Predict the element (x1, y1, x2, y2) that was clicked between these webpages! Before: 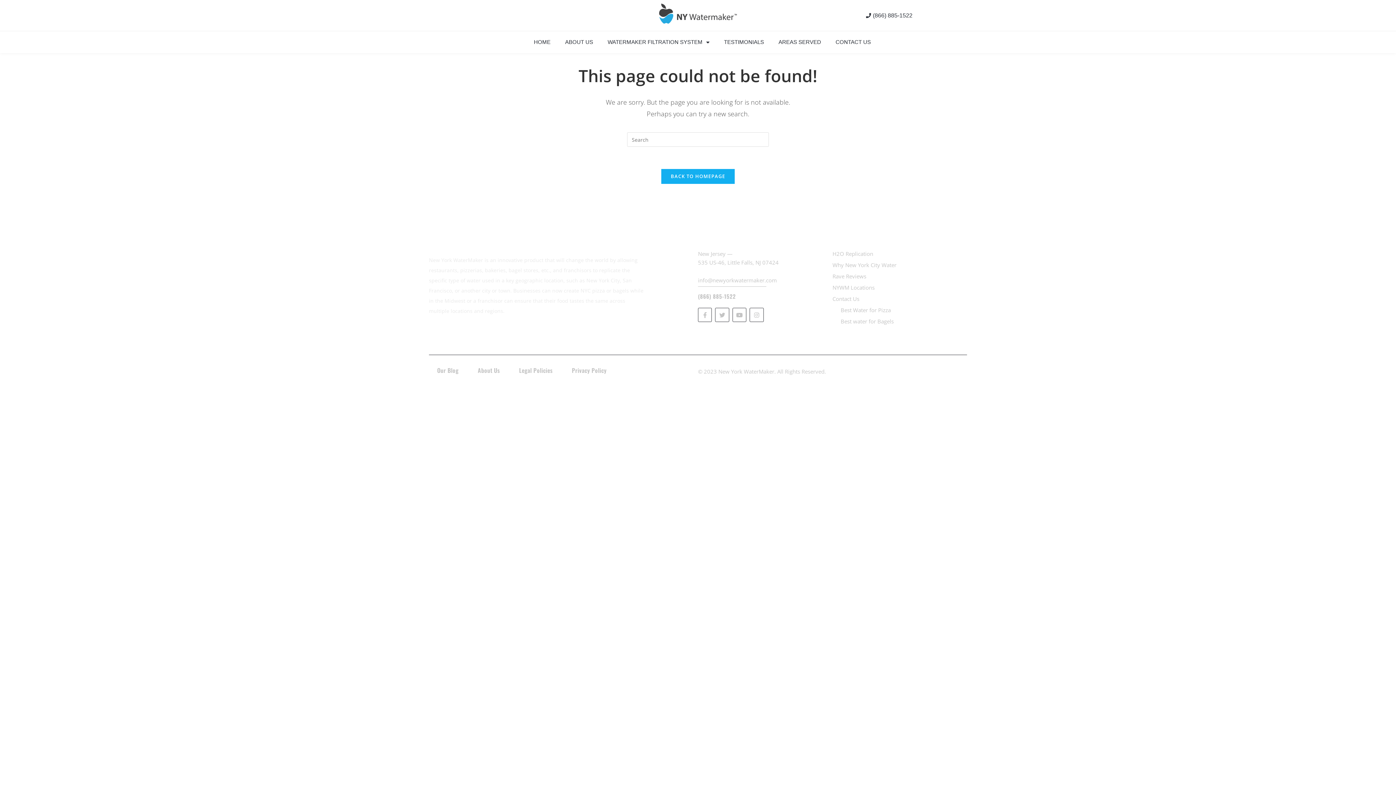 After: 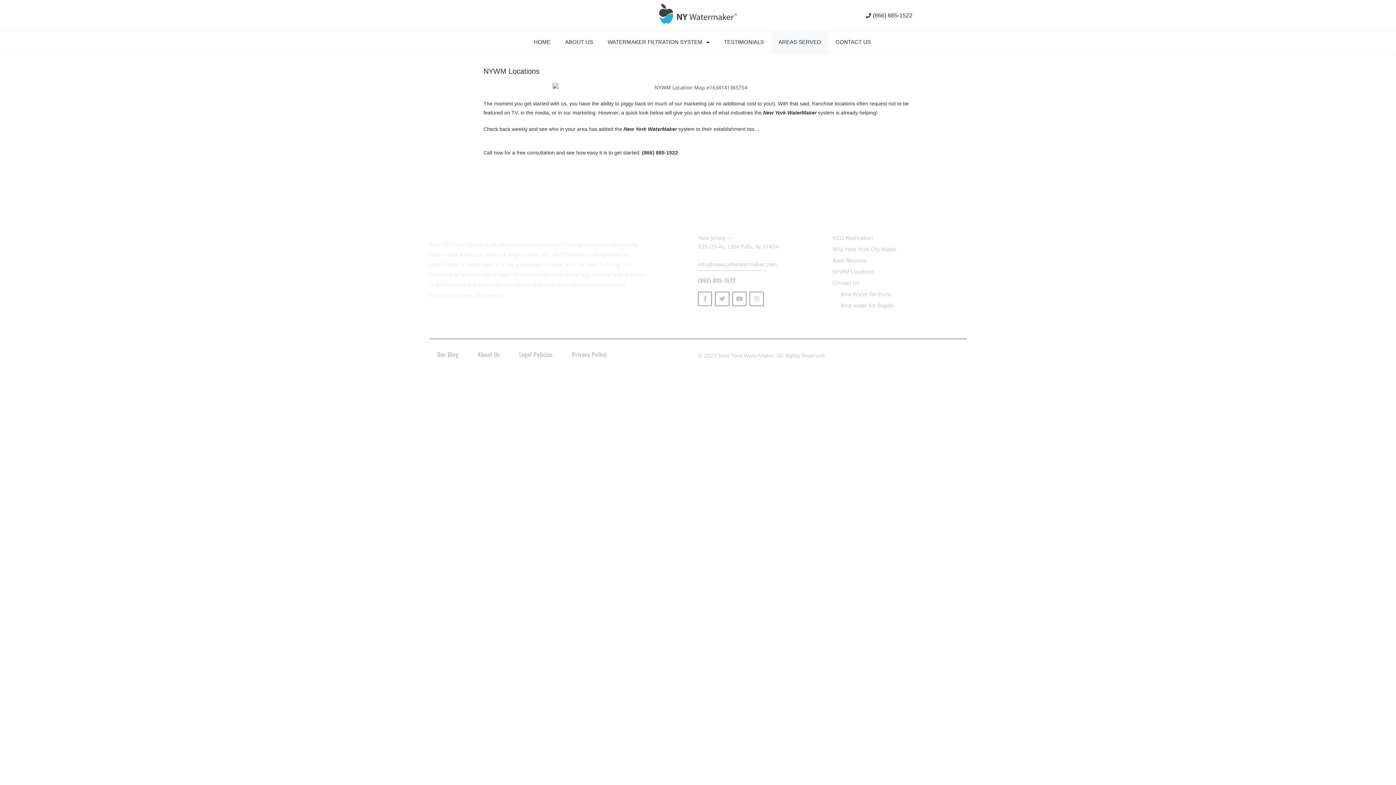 Action: bbox: (771, 31, 828, 53) label: AREAS SERVED